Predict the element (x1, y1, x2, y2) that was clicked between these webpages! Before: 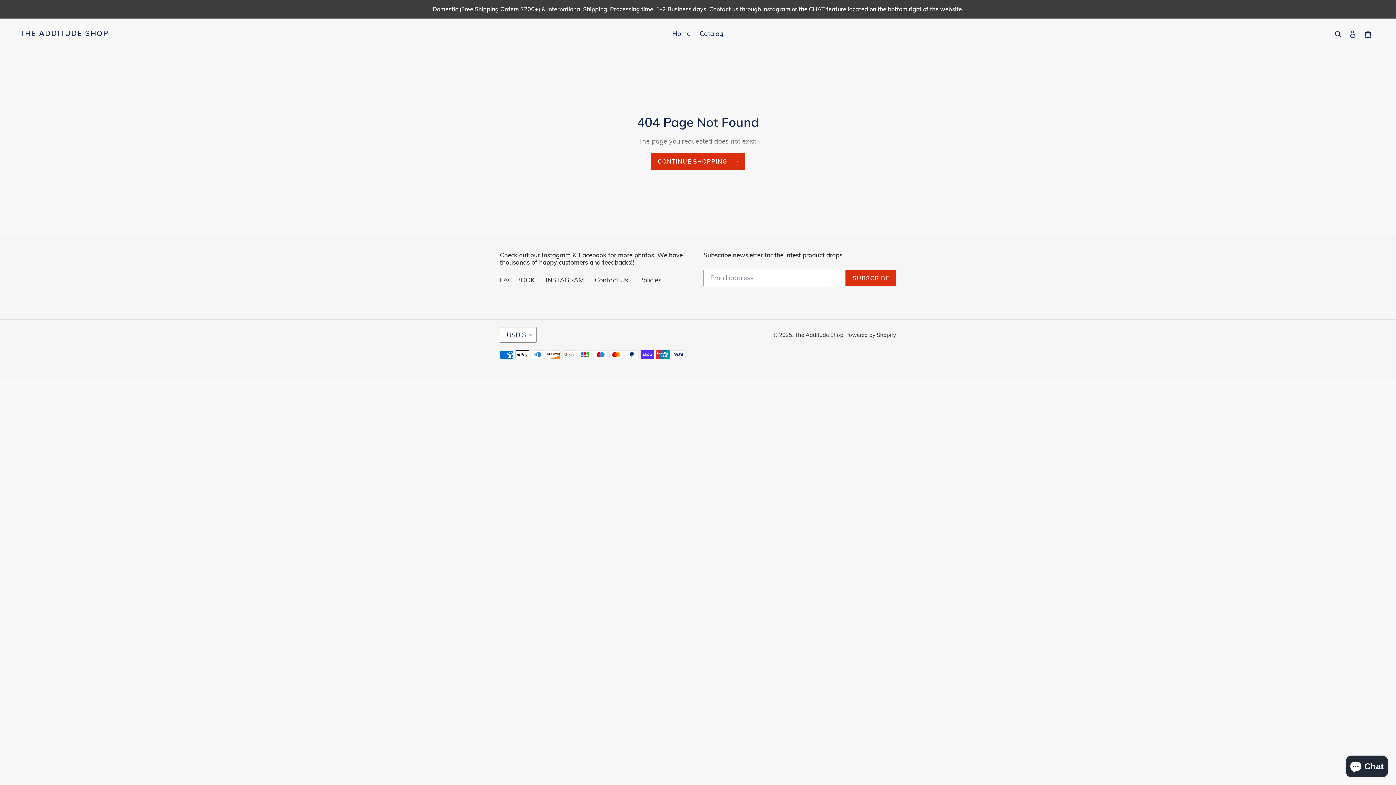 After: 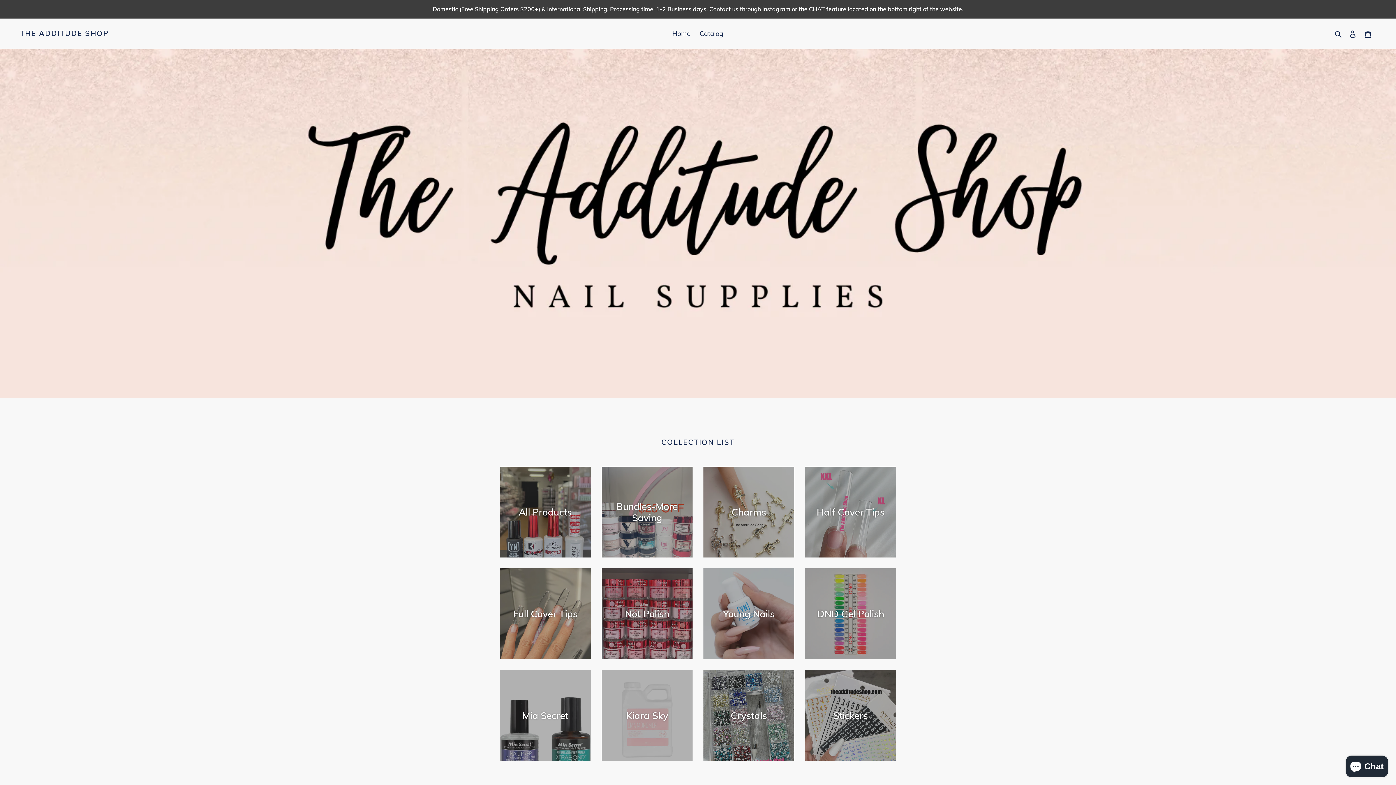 Action: label: THE ADDITUDE SHOP bbox: (20, 29, 108, 37)